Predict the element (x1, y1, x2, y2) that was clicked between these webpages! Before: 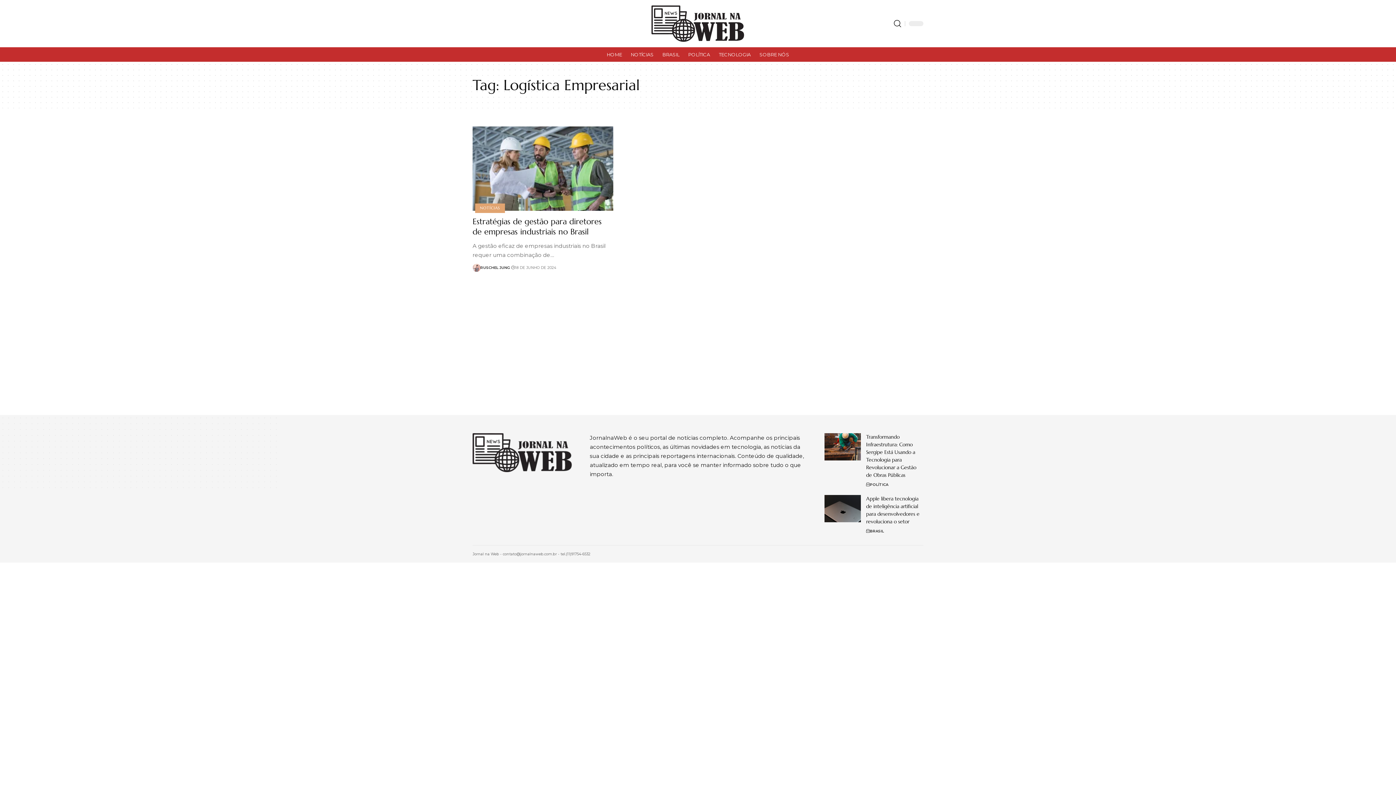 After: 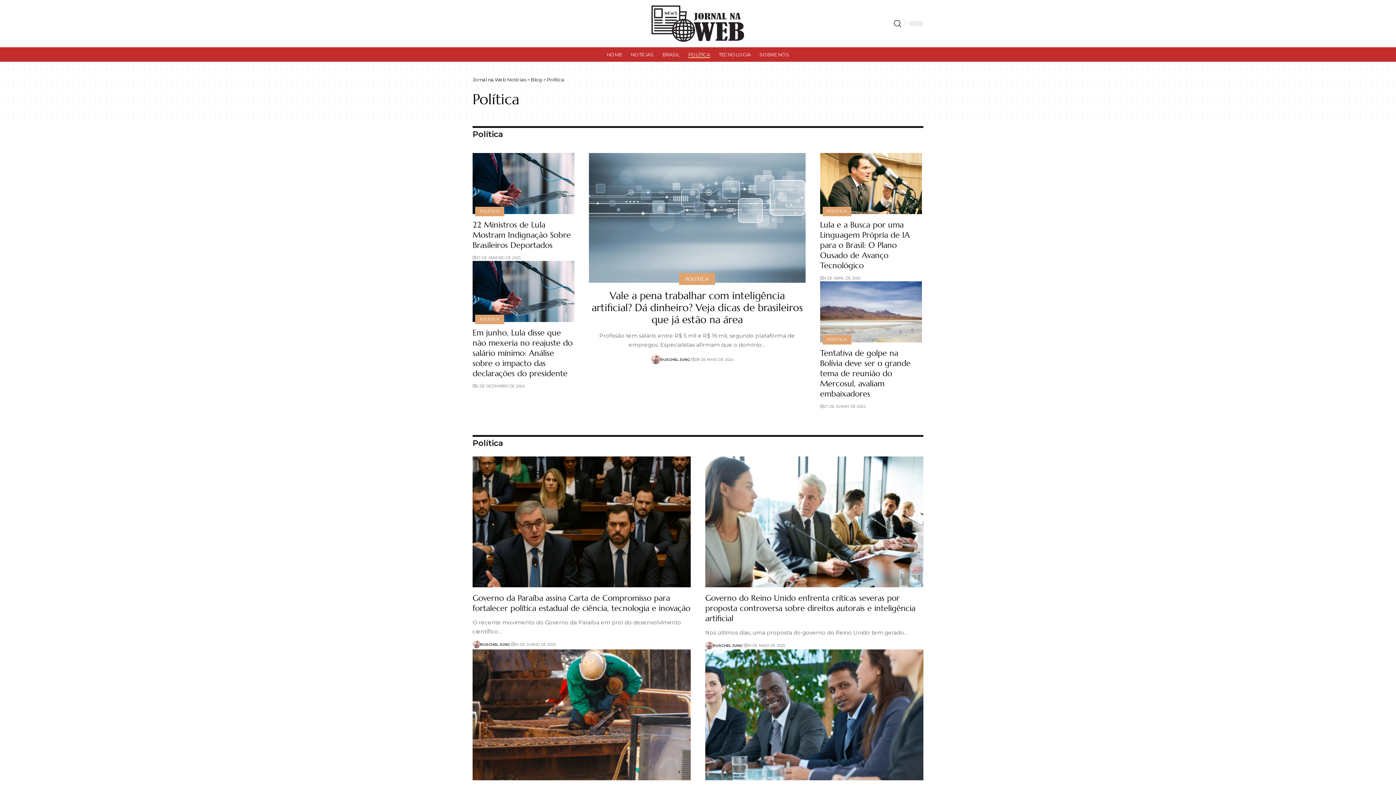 Action: bbox: (684, 47, 714, 61) label: POLÍTICA